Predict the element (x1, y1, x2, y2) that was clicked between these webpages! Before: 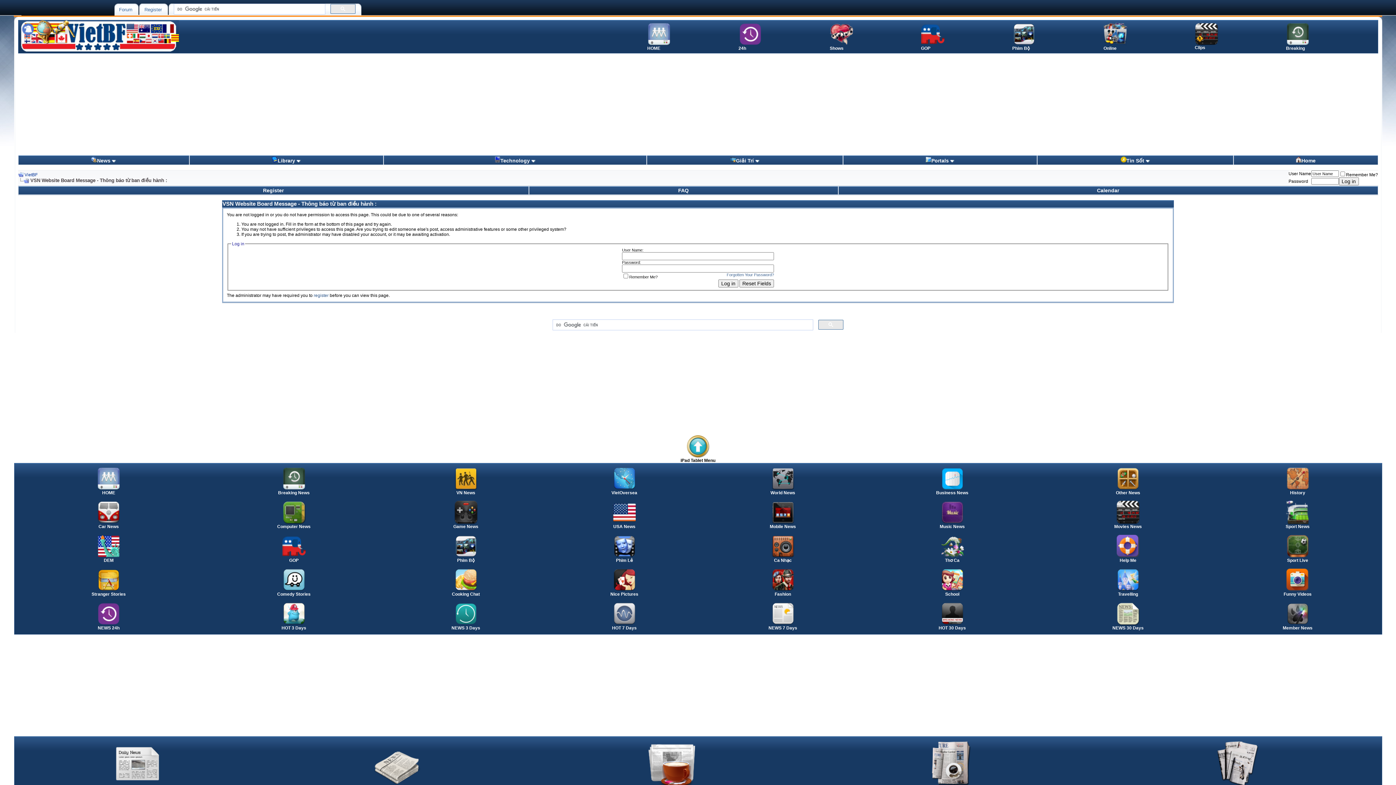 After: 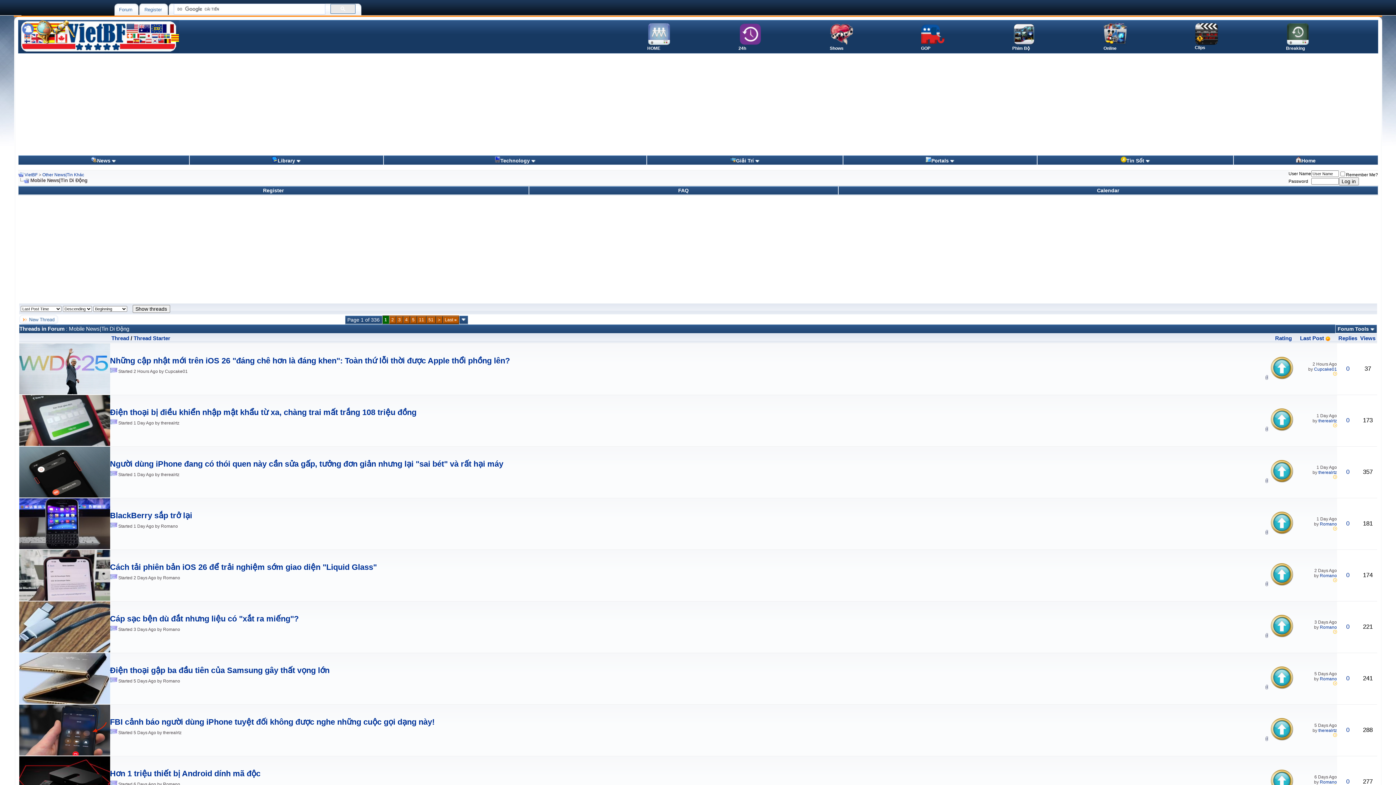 Action: bbox: (770, 520, 796, 529) label: 
Mobile News